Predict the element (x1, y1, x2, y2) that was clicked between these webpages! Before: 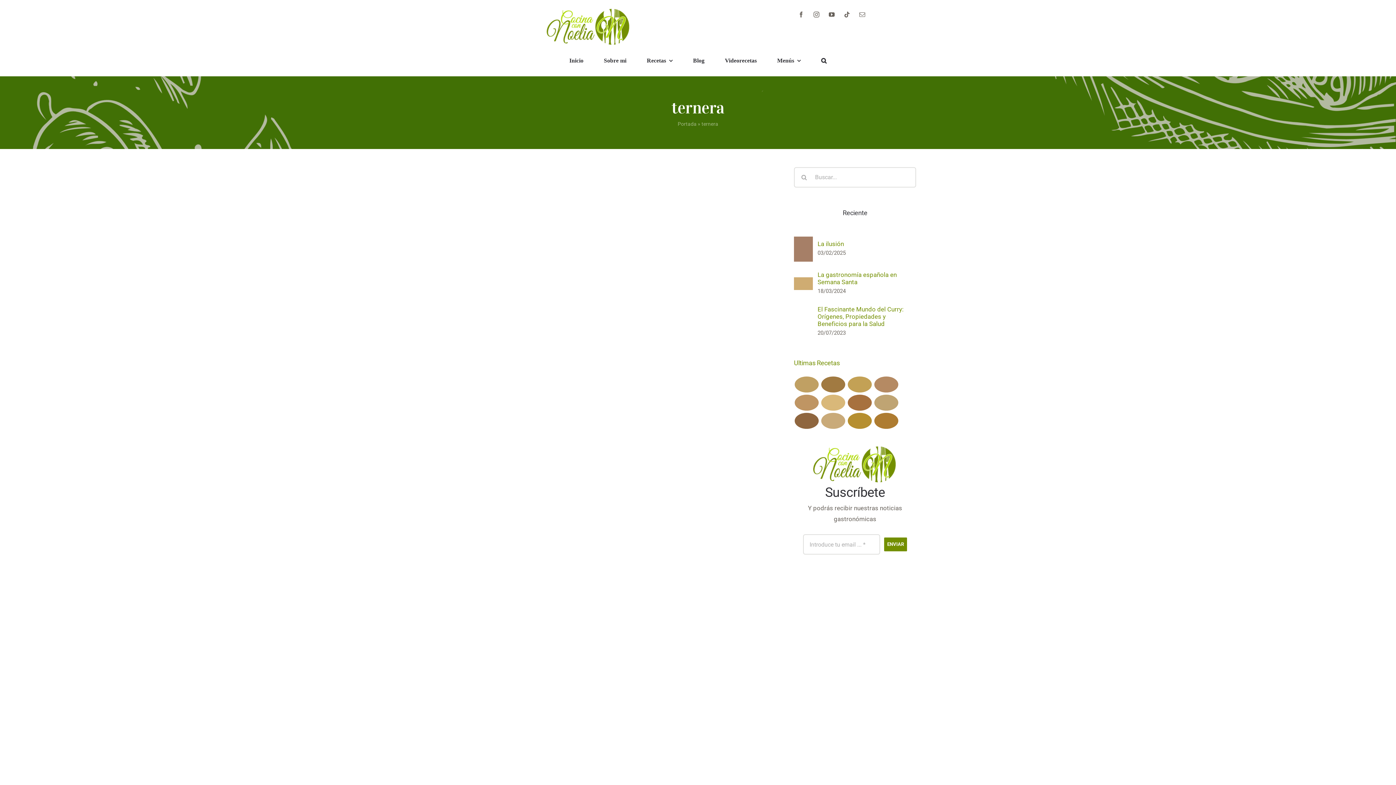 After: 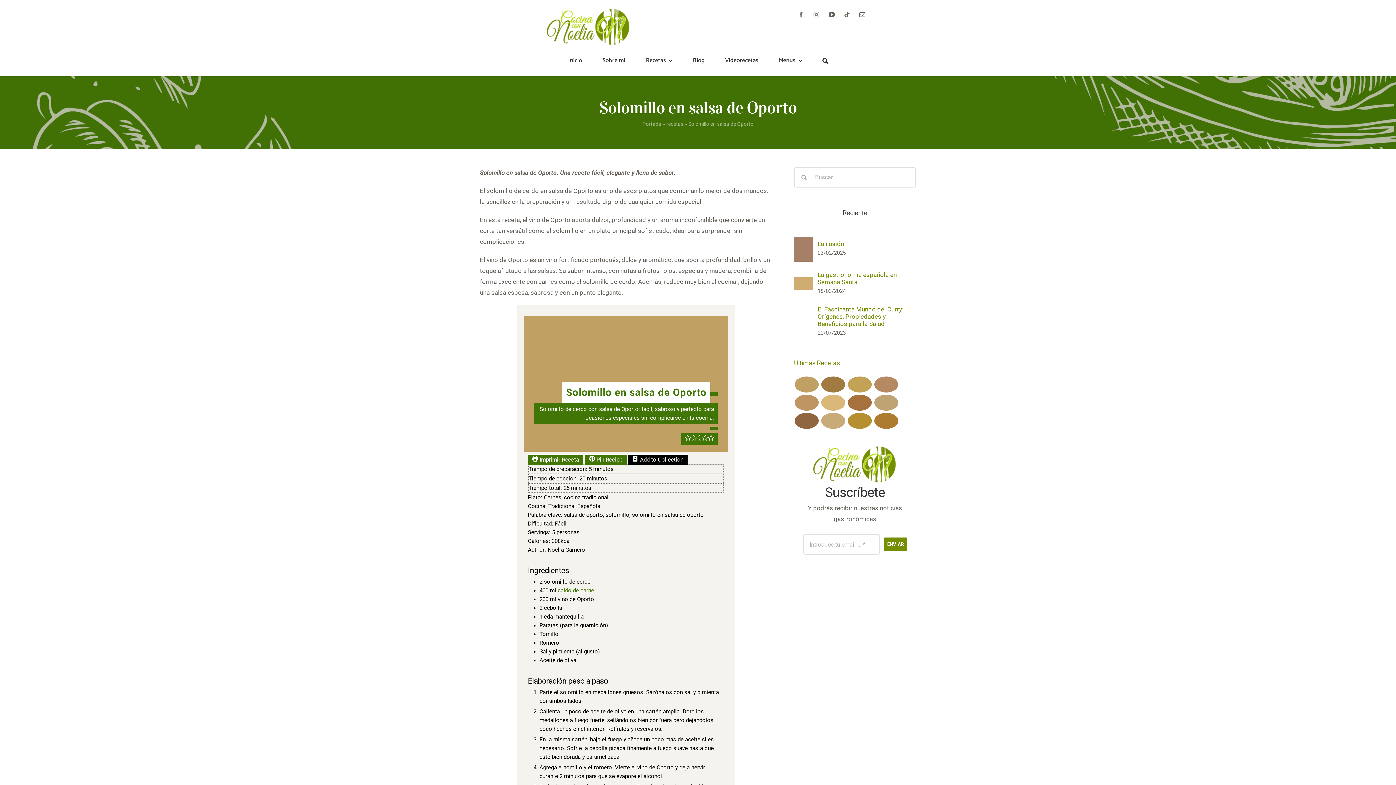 Action: bbox: (794, 375, 819, 393)